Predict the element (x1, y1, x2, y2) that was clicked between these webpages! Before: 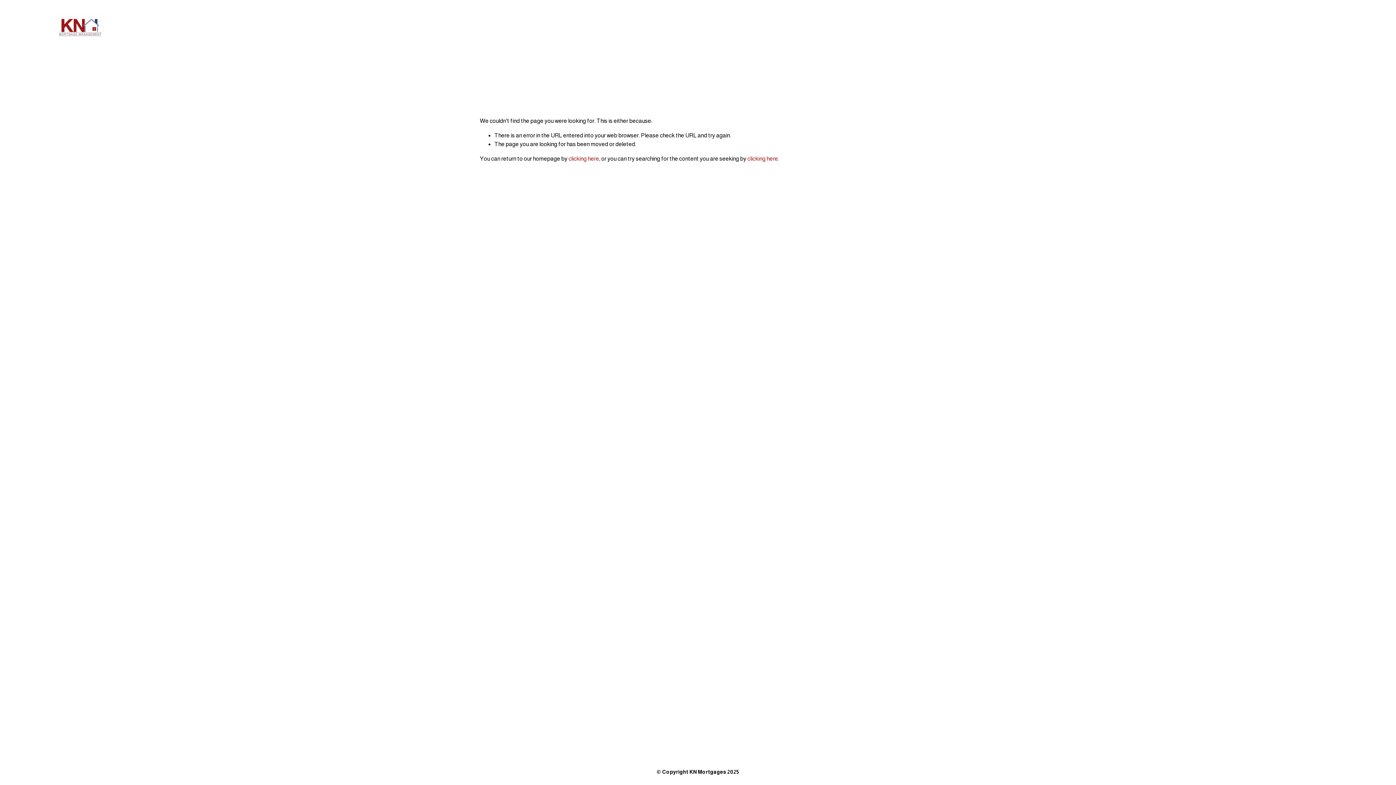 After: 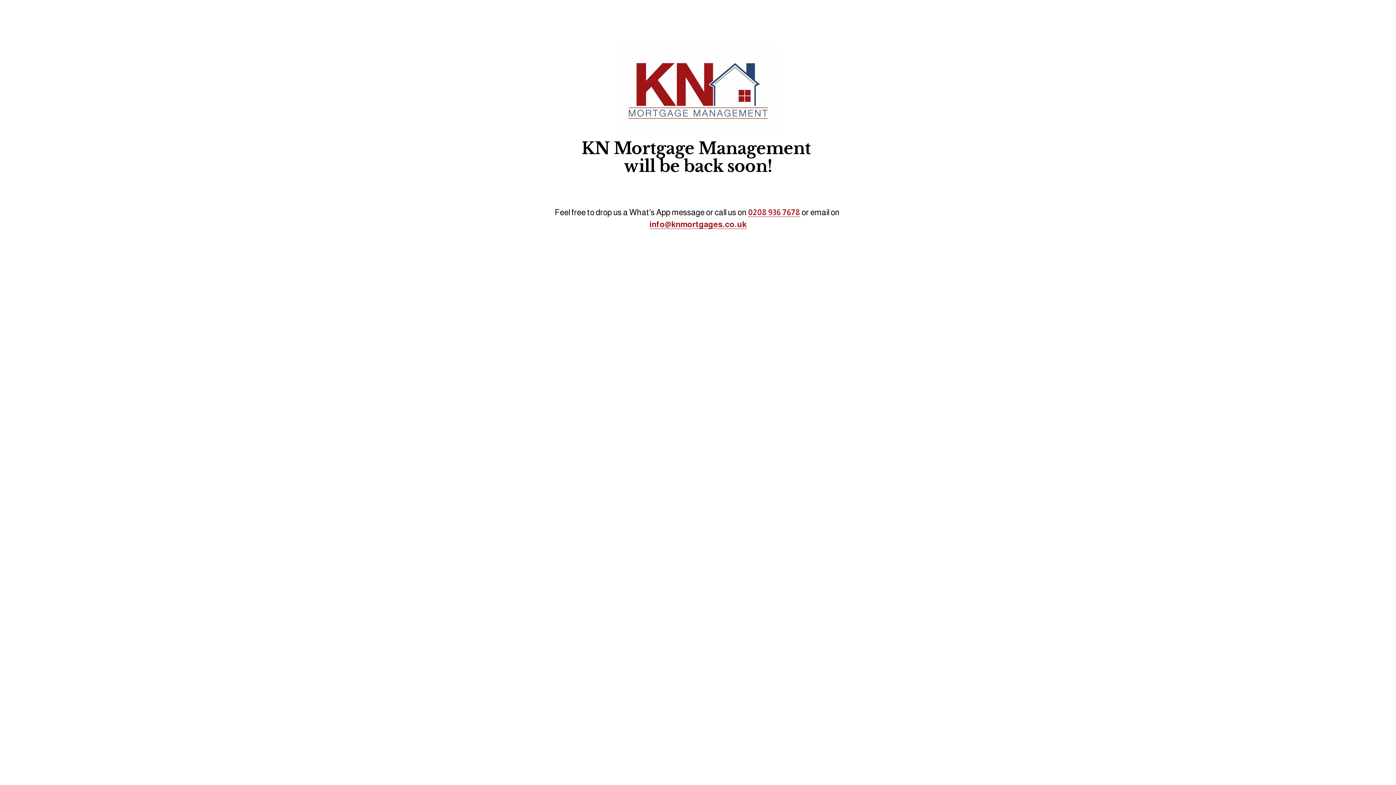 Action: bbox: (55, 13, 104, 41)